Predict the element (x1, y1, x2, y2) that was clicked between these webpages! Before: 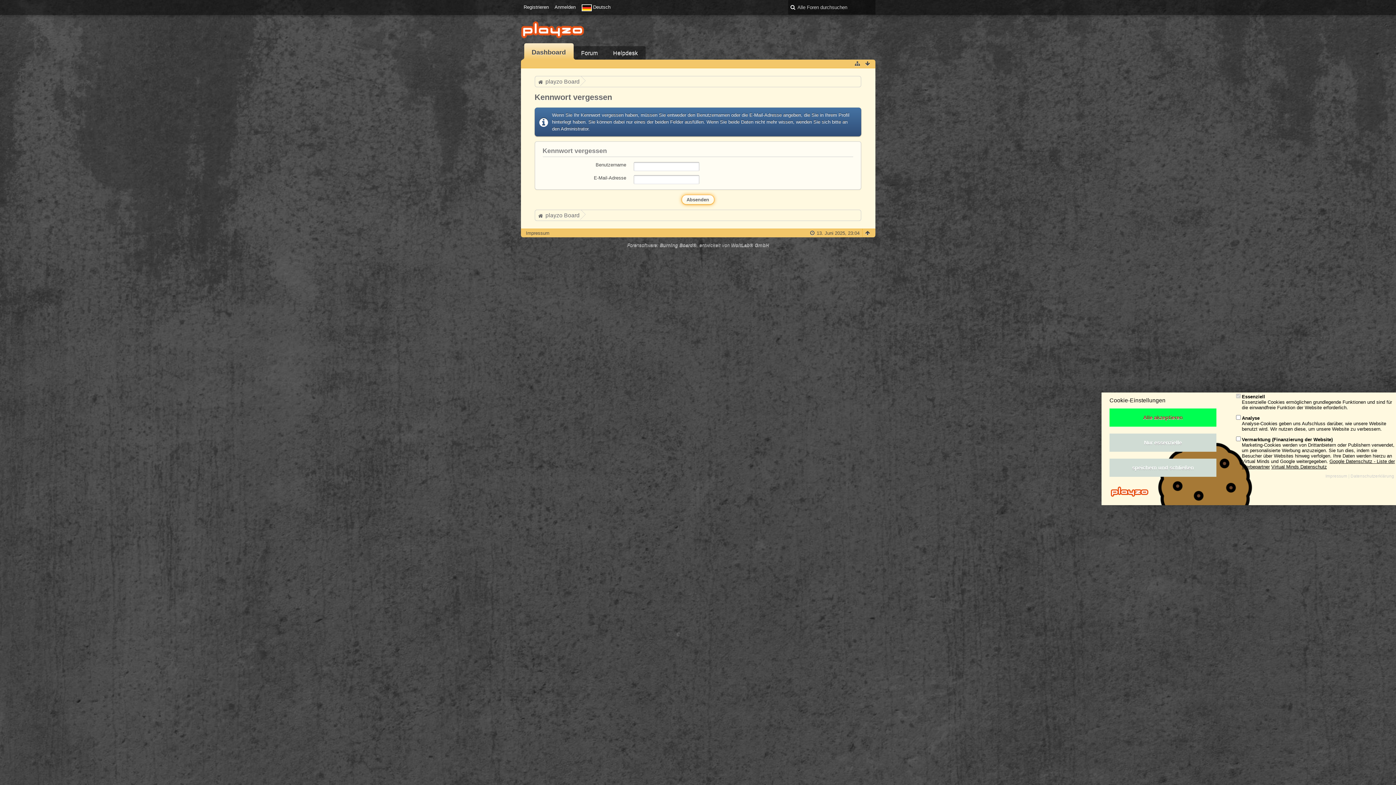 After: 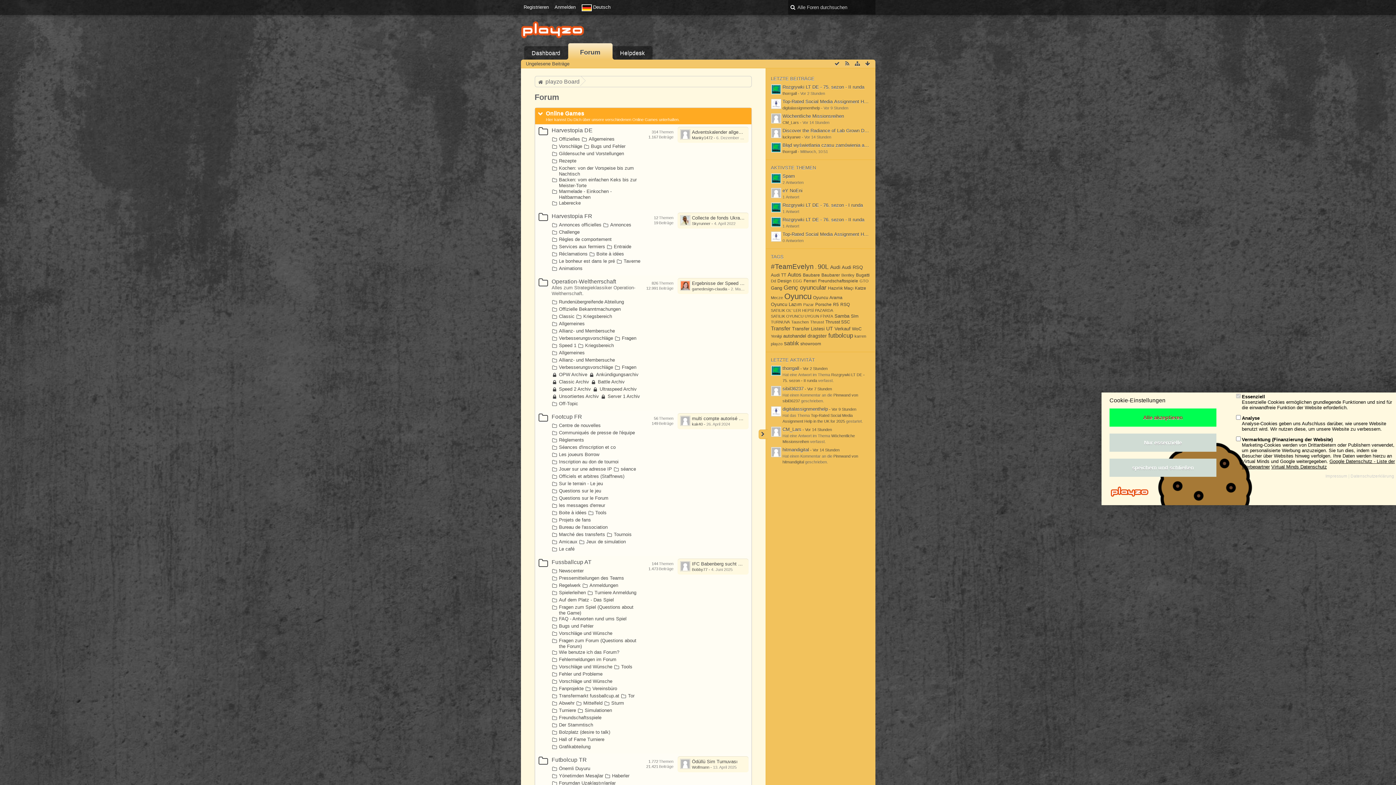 Action: label: Forum bbox: (573, 46, 605, 59)